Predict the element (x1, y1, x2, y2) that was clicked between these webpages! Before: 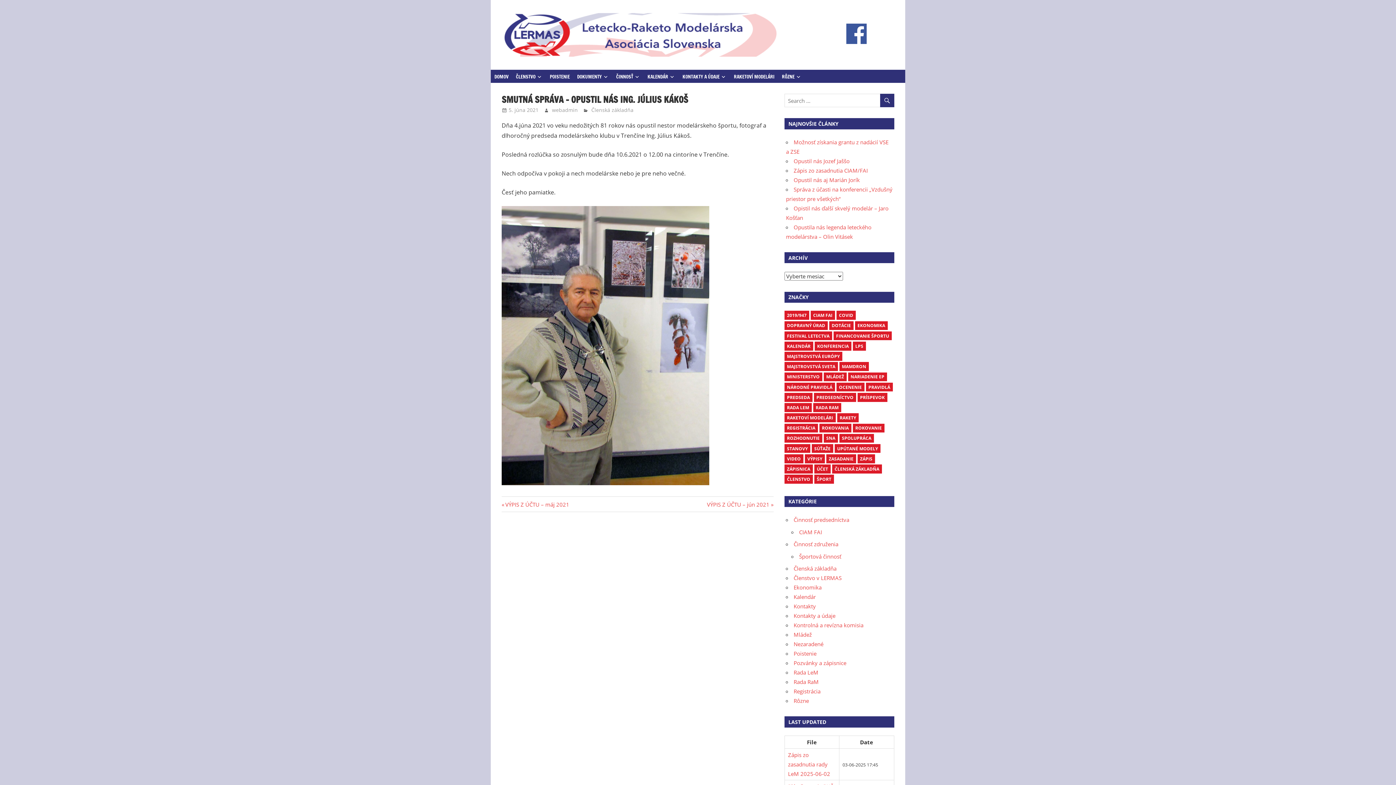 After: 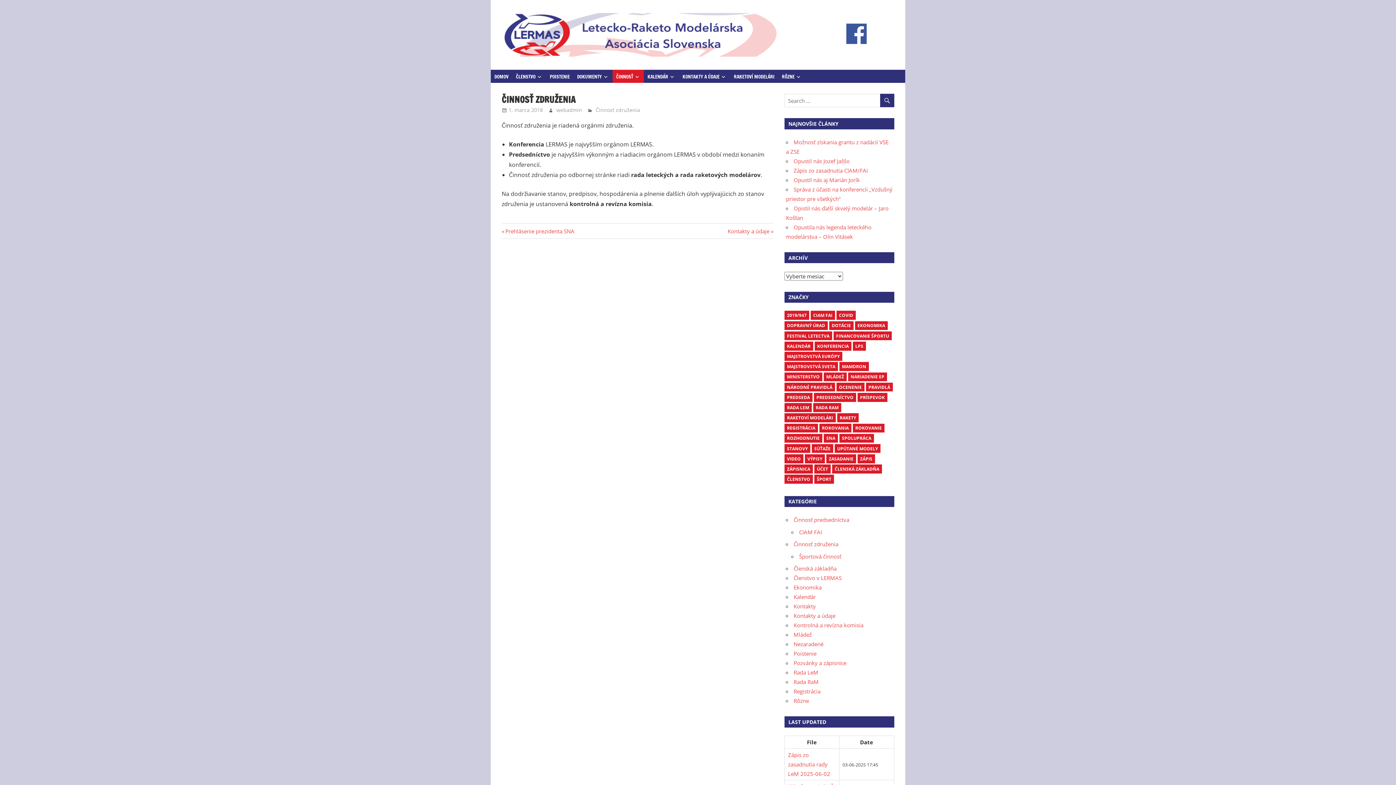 Action: bbox: (612, 69, 644, 83) label: ČINNOSŤ